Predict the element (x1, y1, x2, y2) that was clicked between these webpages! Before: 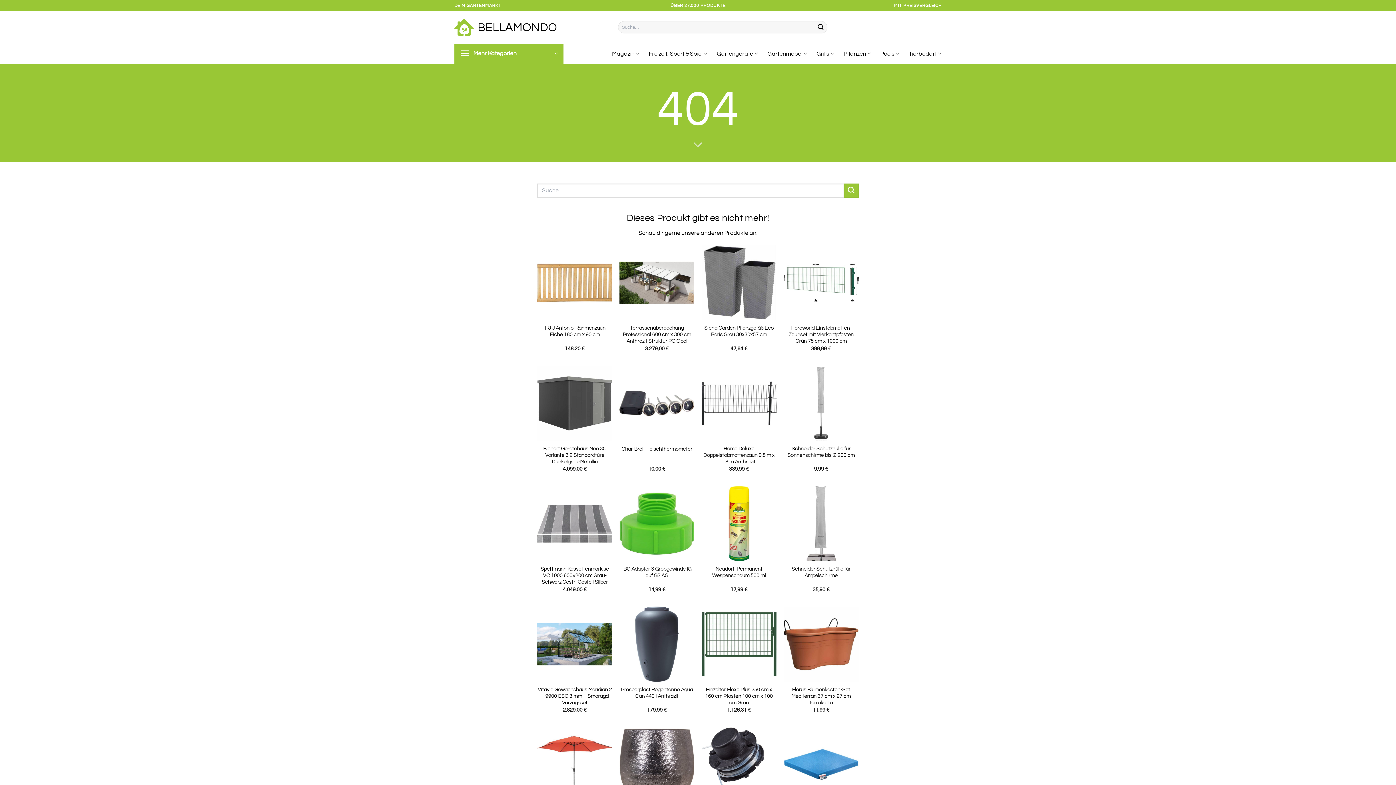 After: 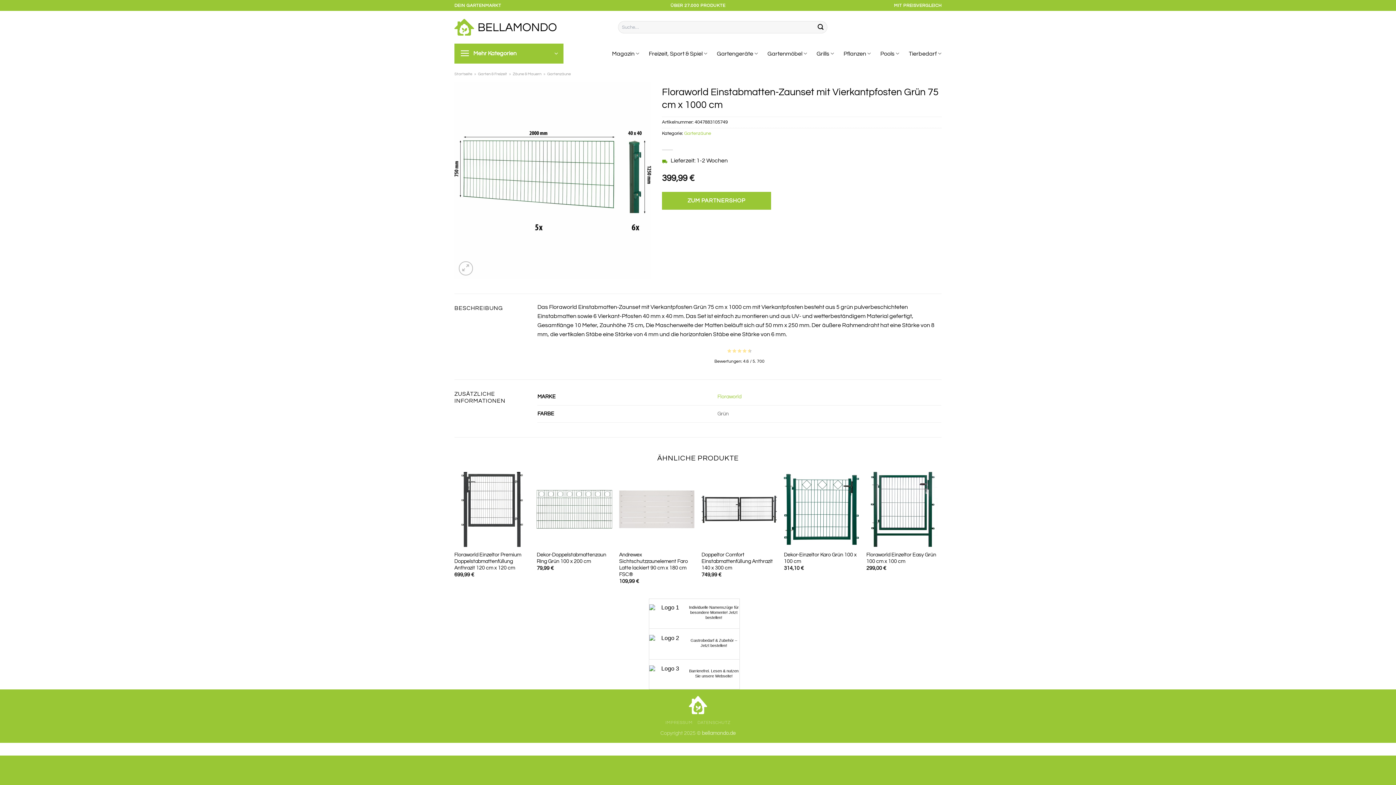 Action: label: Floraworld Einstabmatten-Zaunset mit Vierkantpfosten Grün 75 cm x 1000 cm bbox: (783, 325, 858, 344)